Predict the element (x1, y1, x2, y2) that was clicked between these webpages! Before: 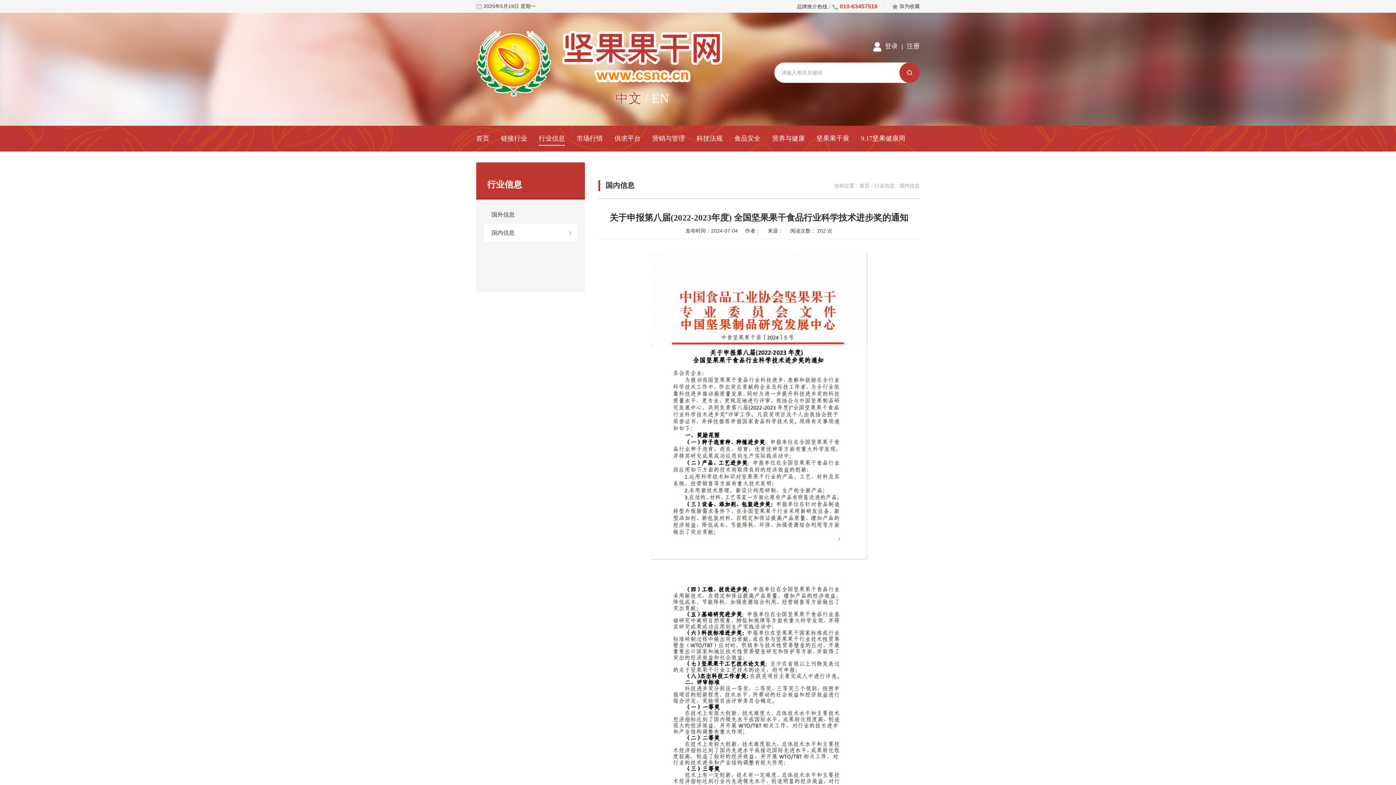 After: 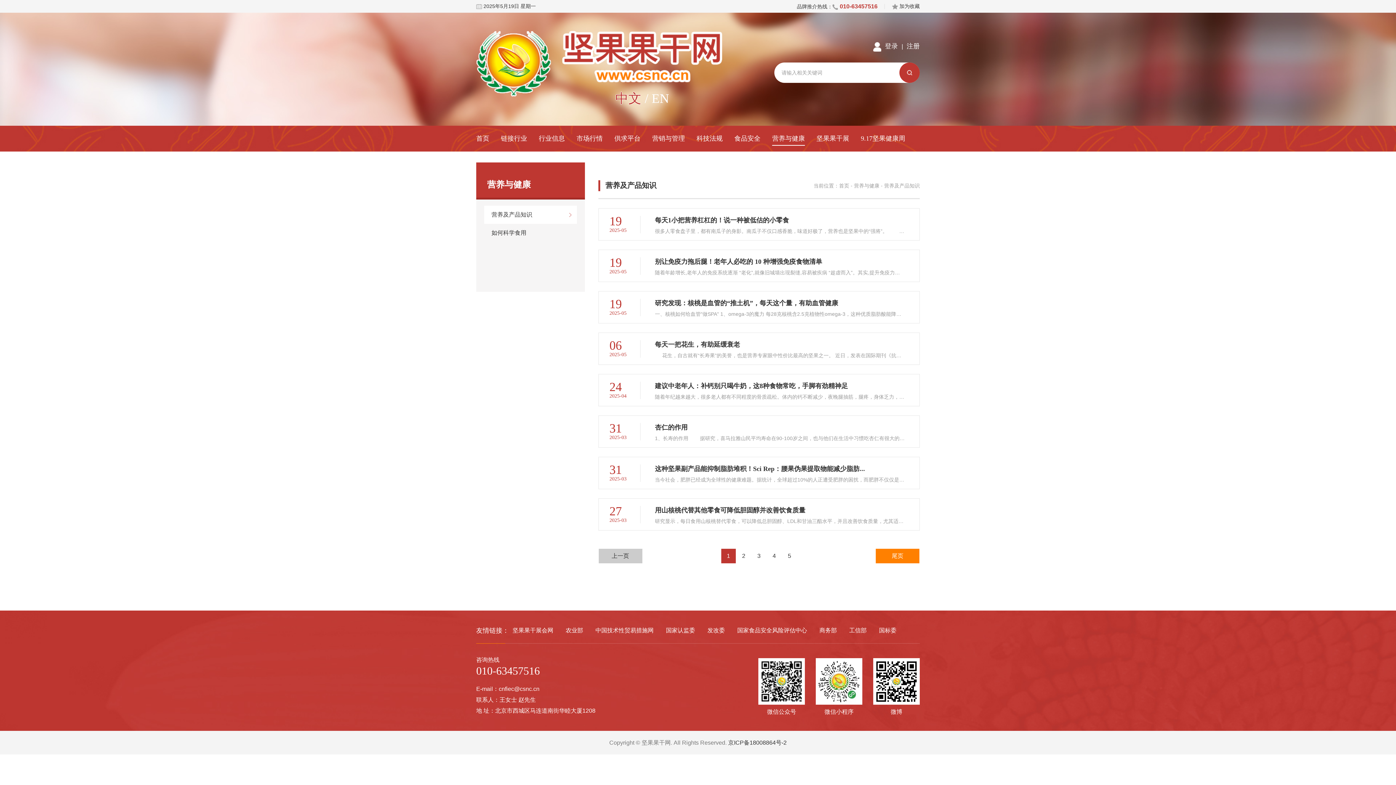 Action: label: 营养与健康 bbox: (772, 125, 805, 151)